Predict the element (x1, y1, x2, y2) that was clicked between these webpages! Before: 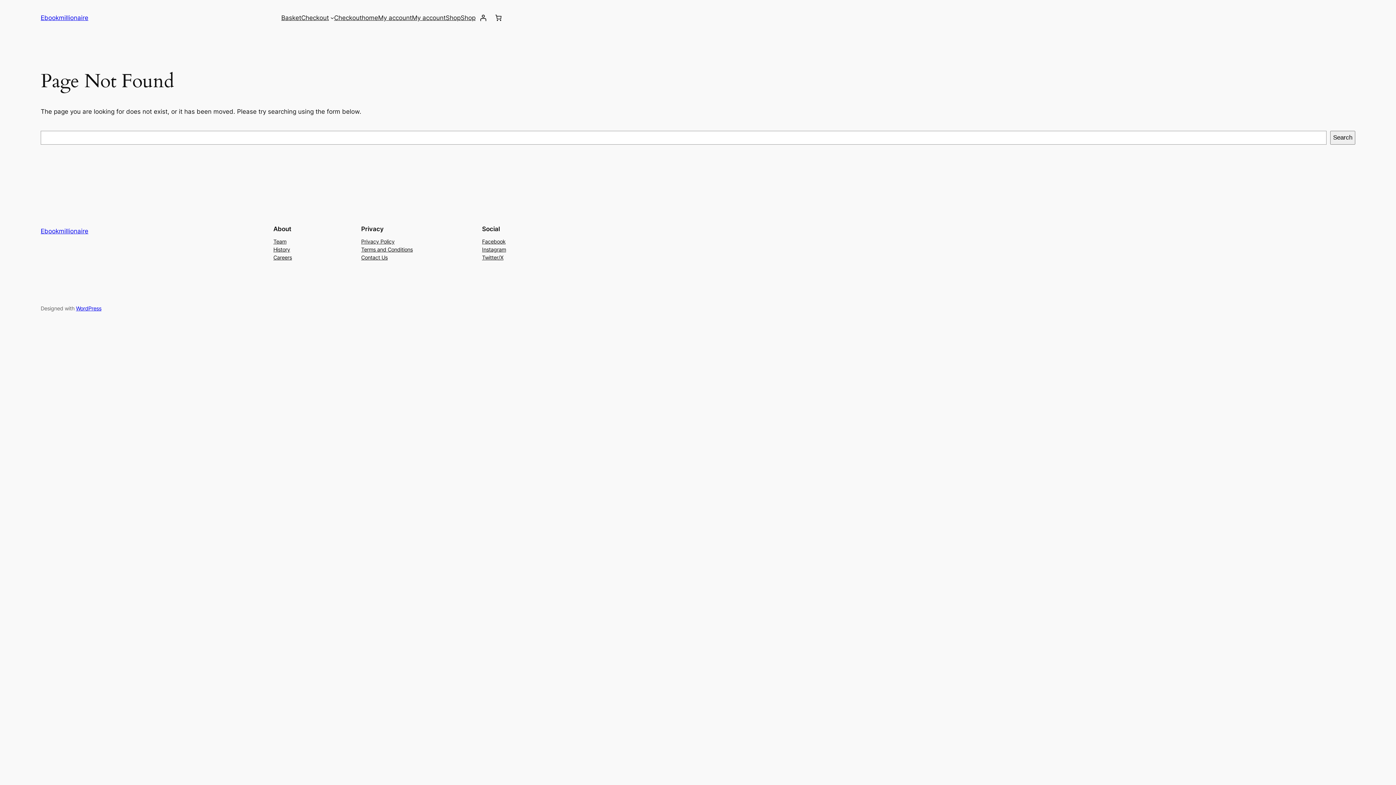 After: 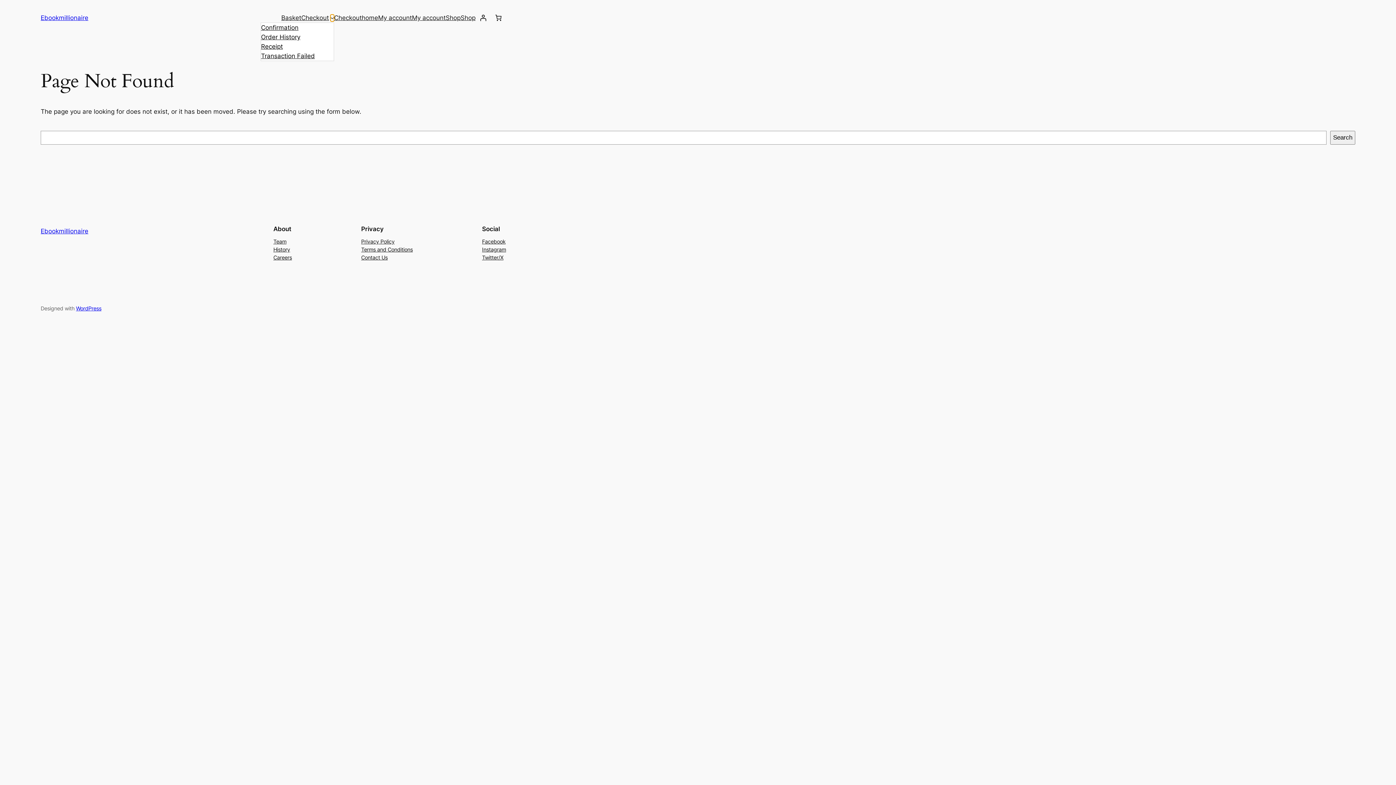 Action: label: Checkout submenu bbox: (330, 15, 334, 19)